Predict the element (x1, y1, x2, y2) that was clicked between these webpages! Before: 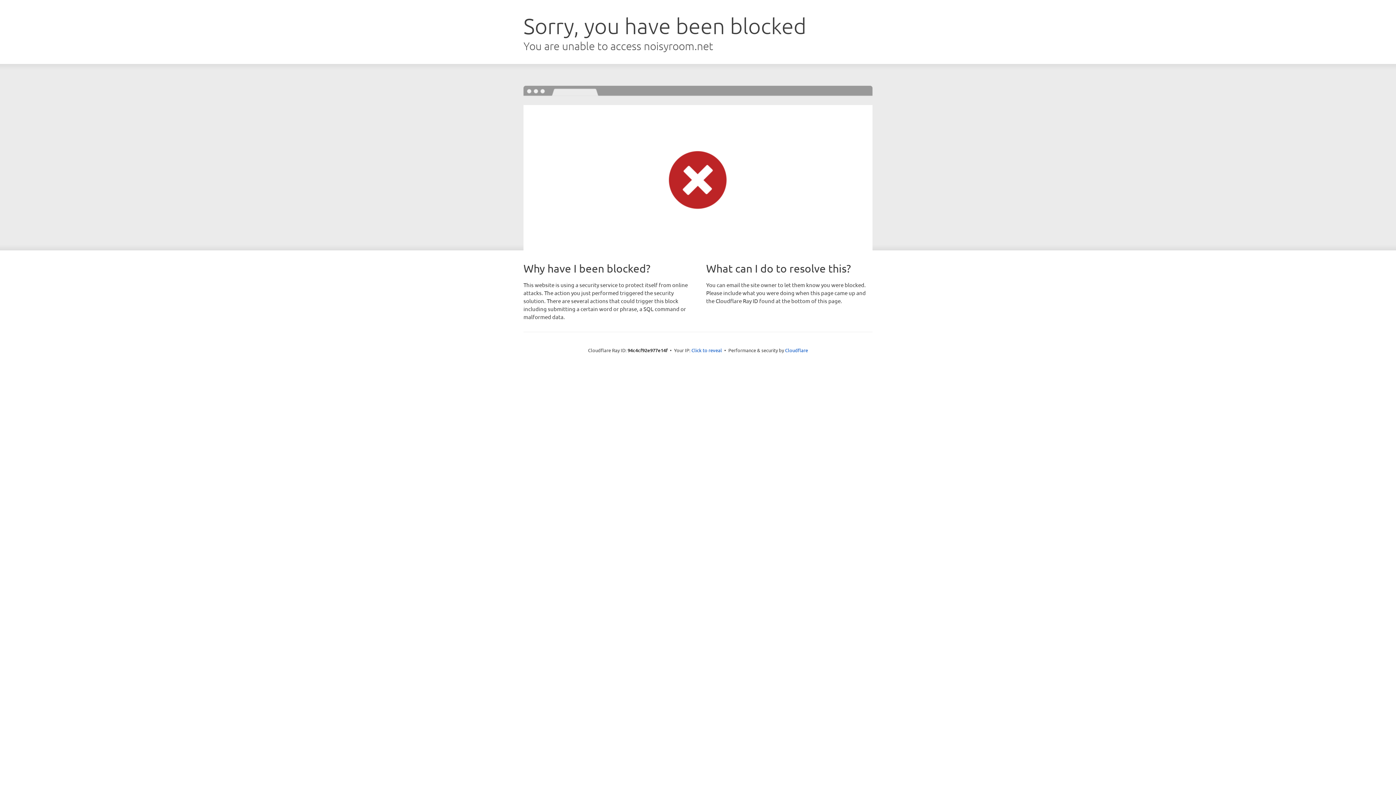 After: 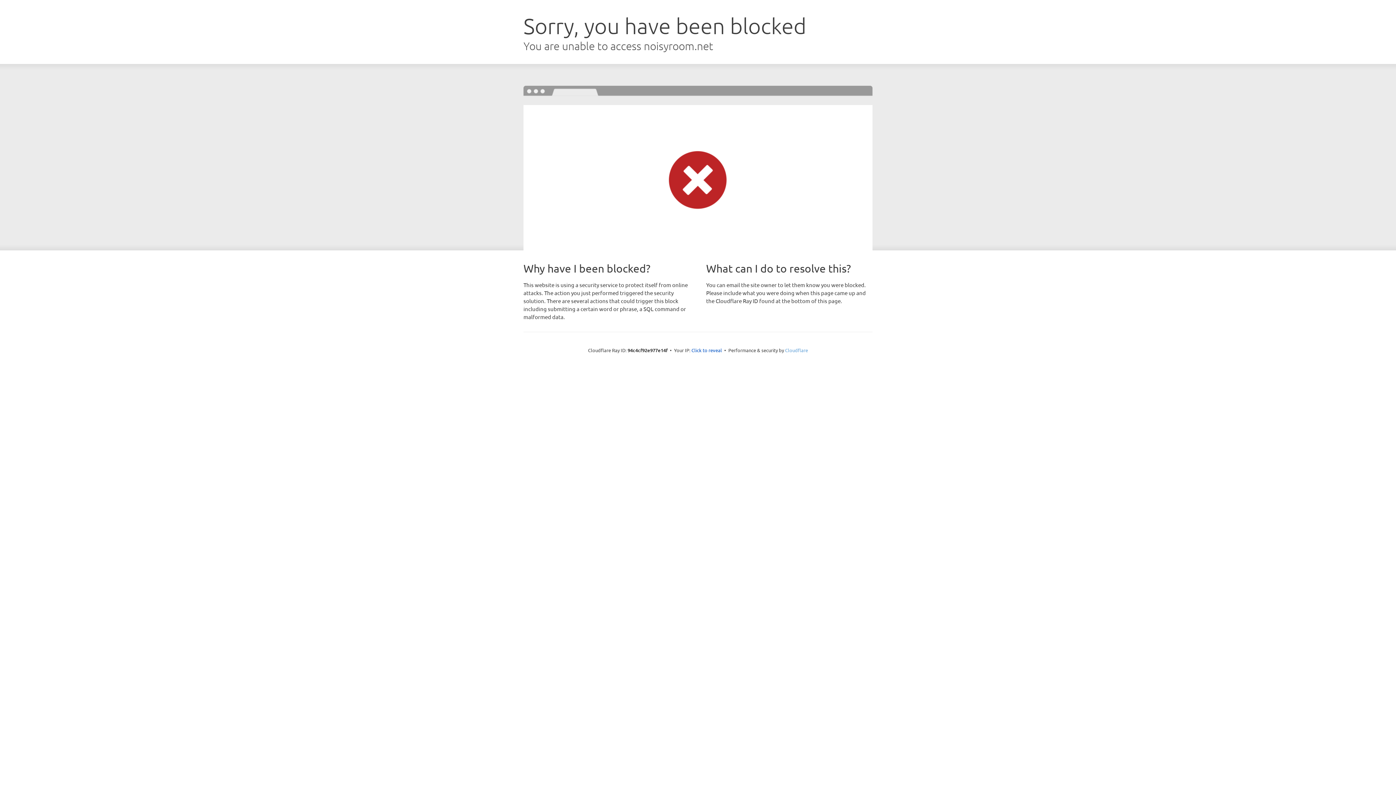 Action: bbox: (785, 347, 808, 353) label: Cloudflare